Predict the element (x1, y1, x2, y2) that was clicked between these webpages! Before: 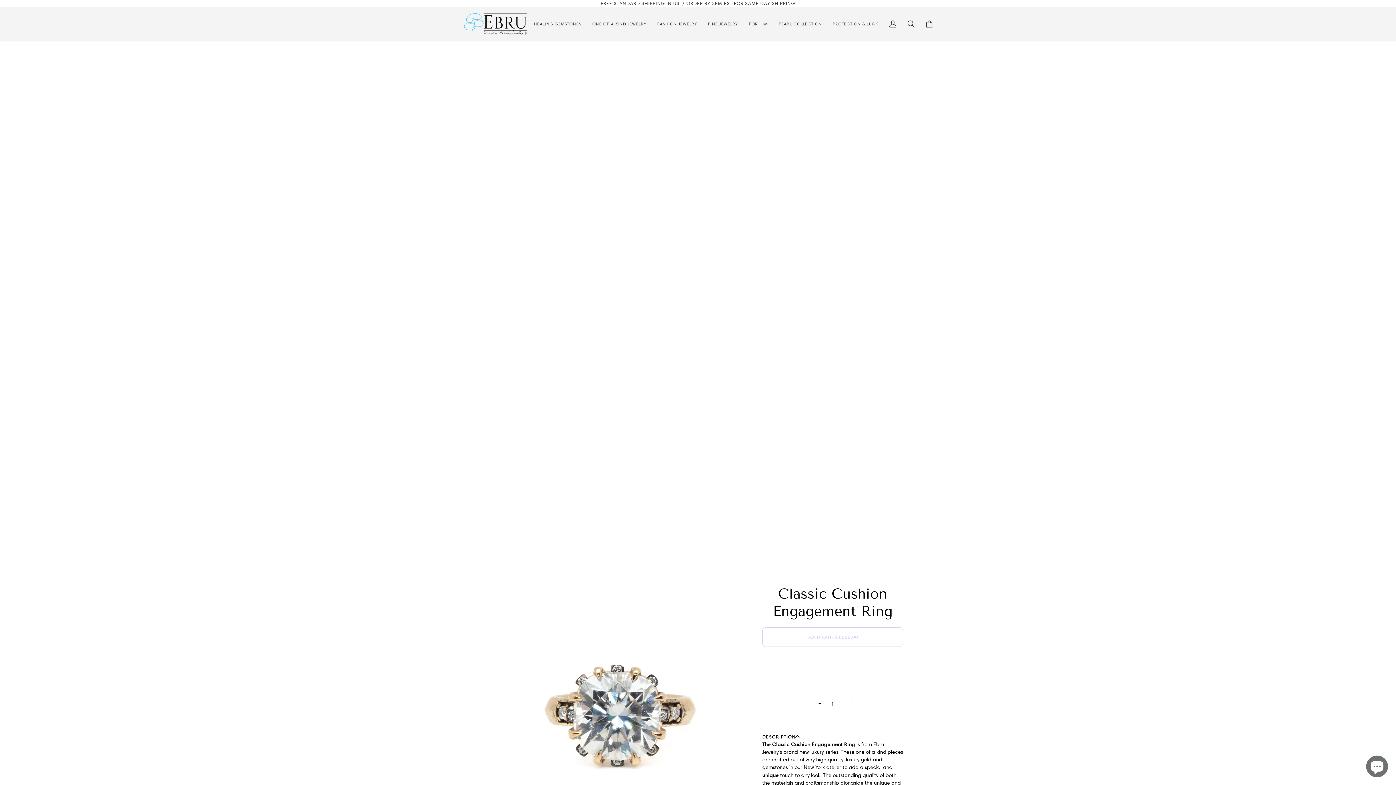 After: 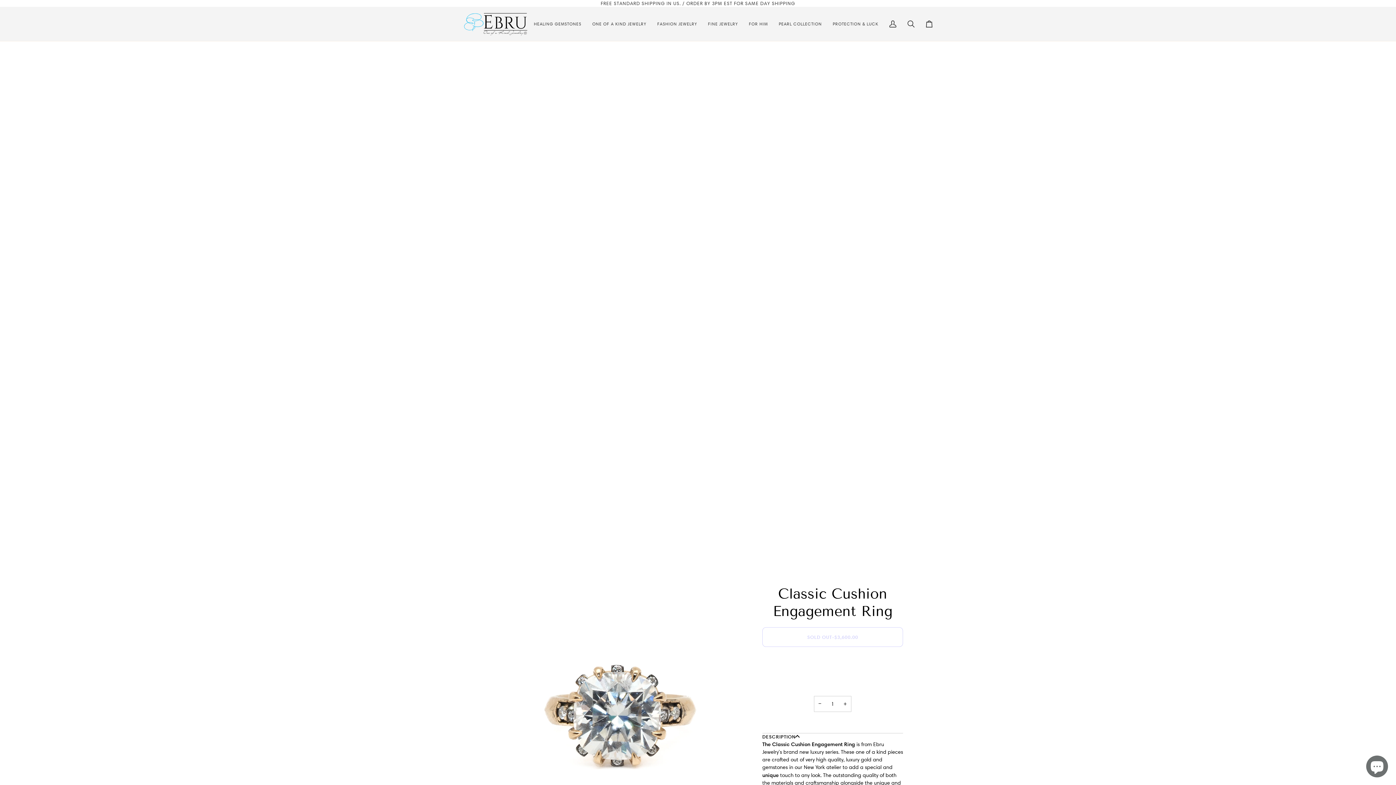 Action: bbox: (762, 677, 903, 685) label: More payment options